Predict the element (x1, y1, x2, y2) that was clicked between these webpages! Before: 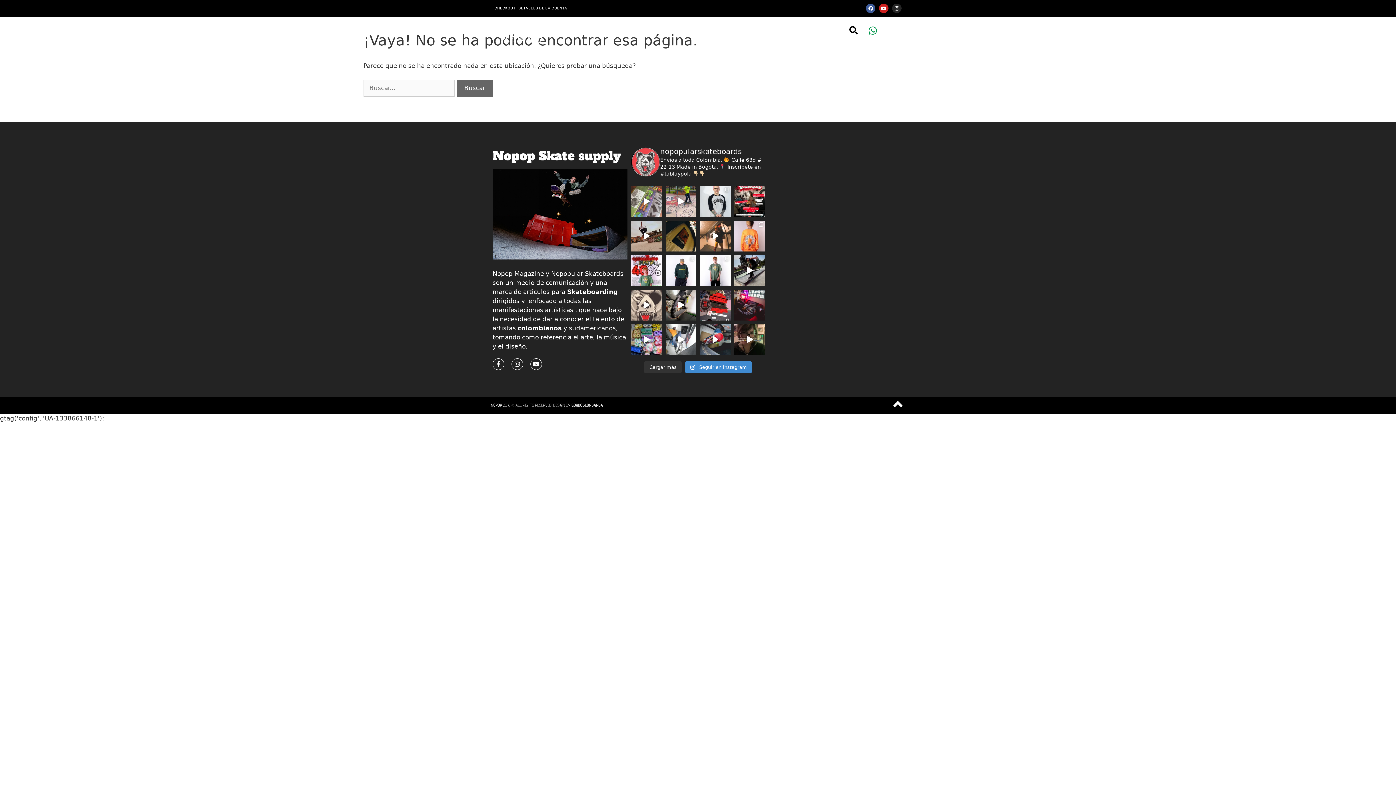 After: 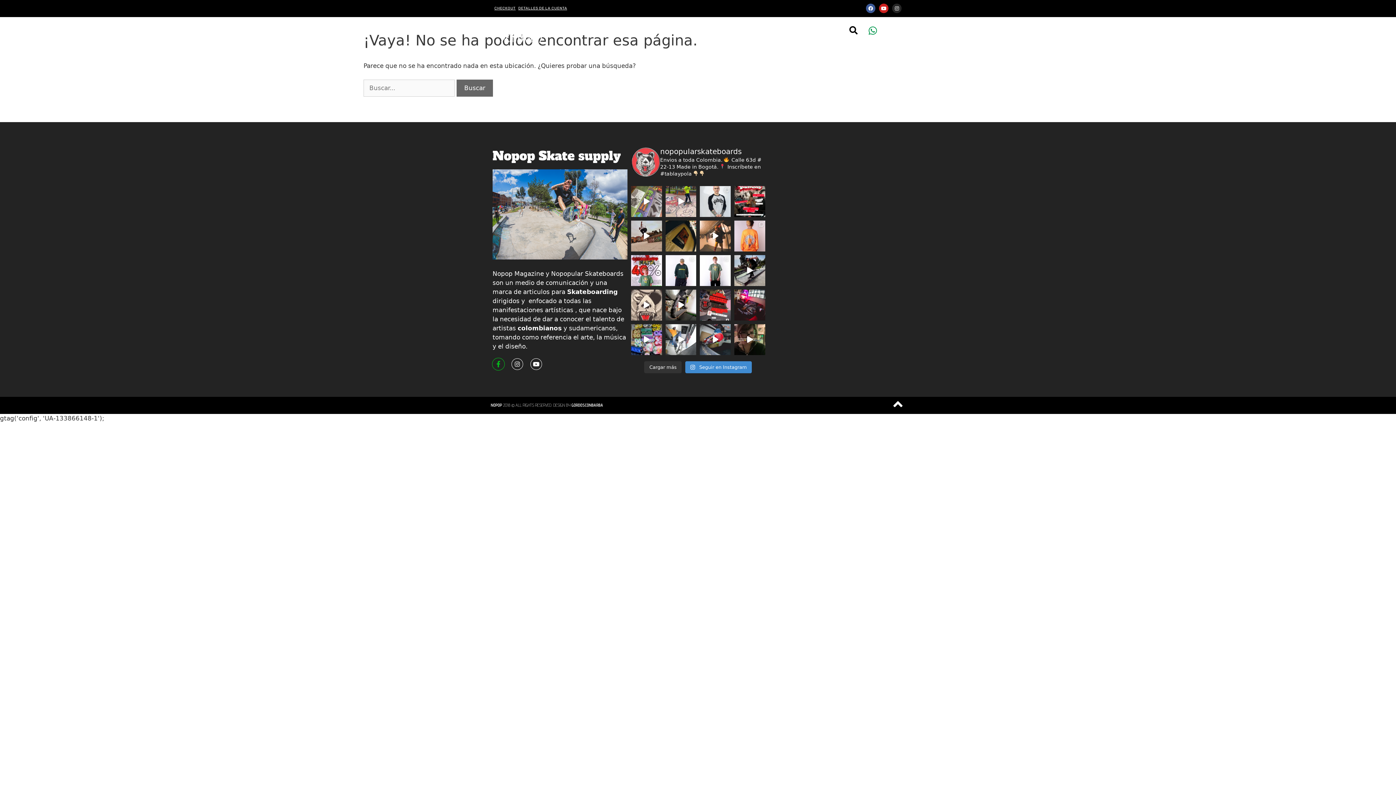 Action: bbox: (492, 358, 504, 370) label: Facebook